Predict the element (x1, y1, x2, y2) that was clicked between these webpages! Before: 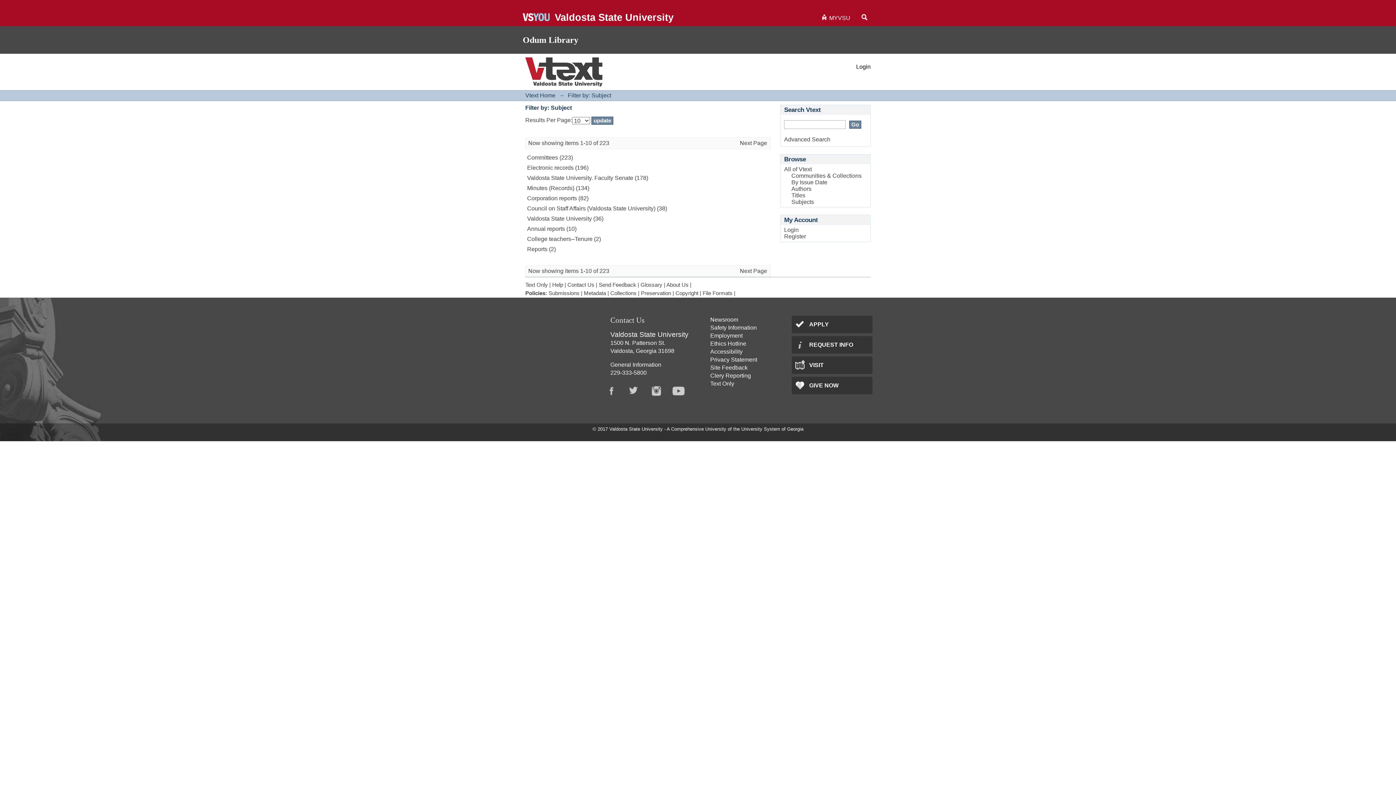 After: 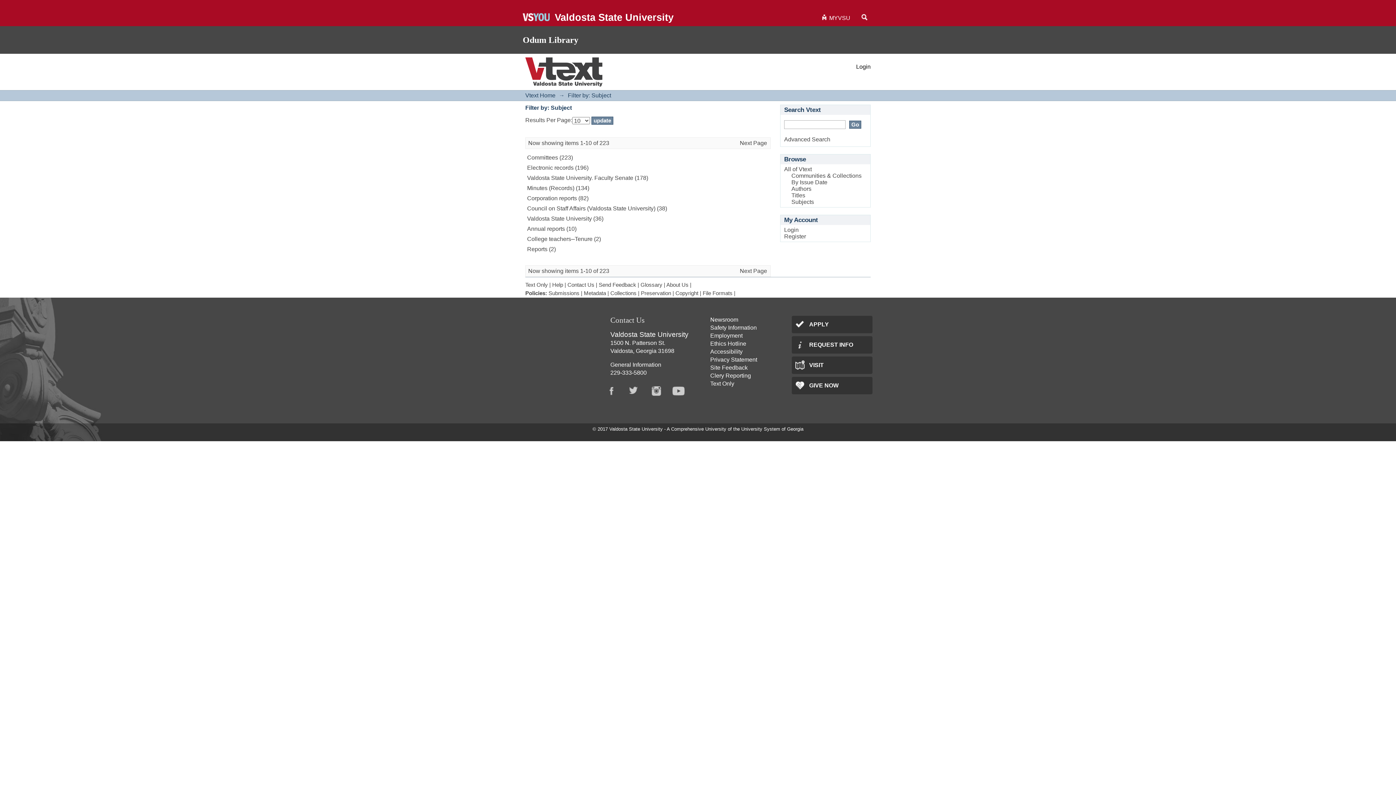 Action: bbox: (604, 382, 627, 399) label: Facebook